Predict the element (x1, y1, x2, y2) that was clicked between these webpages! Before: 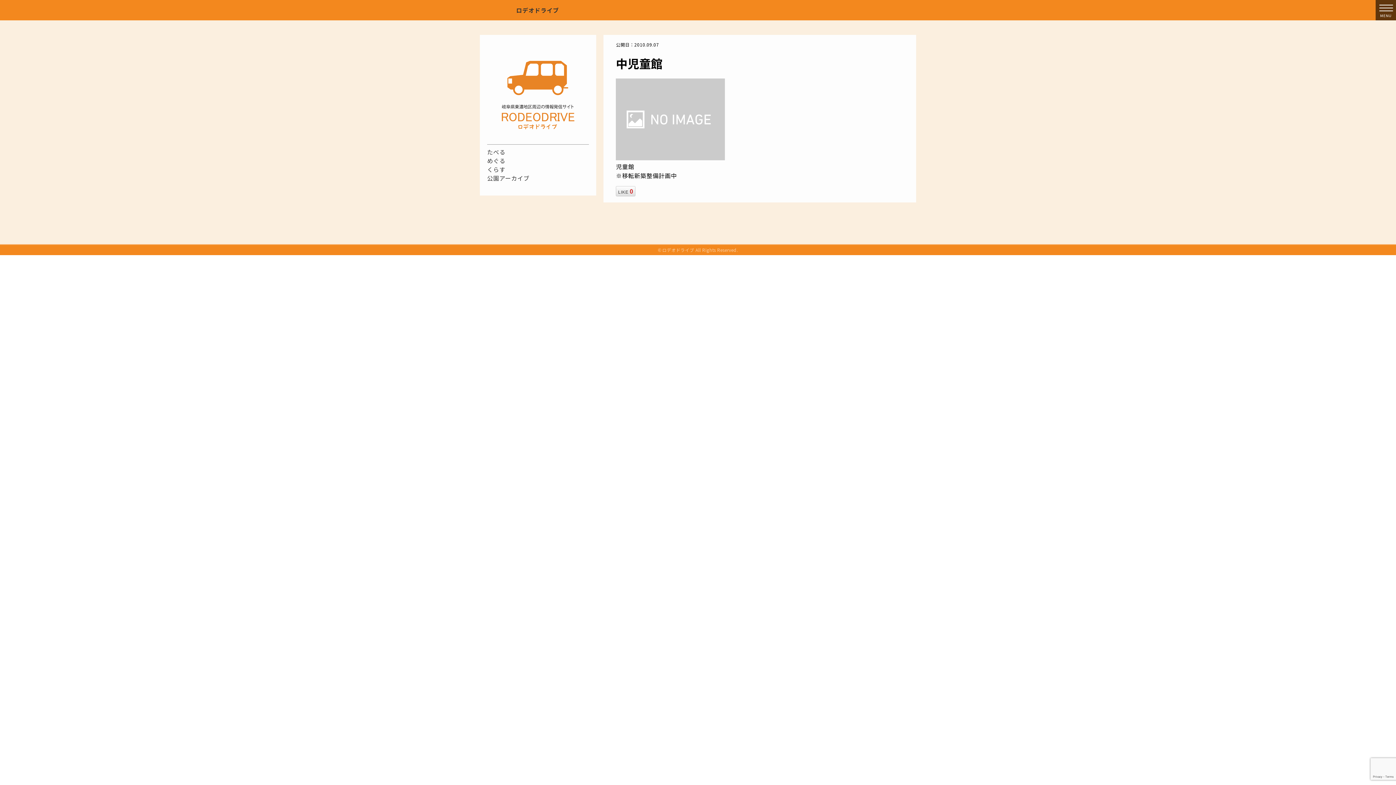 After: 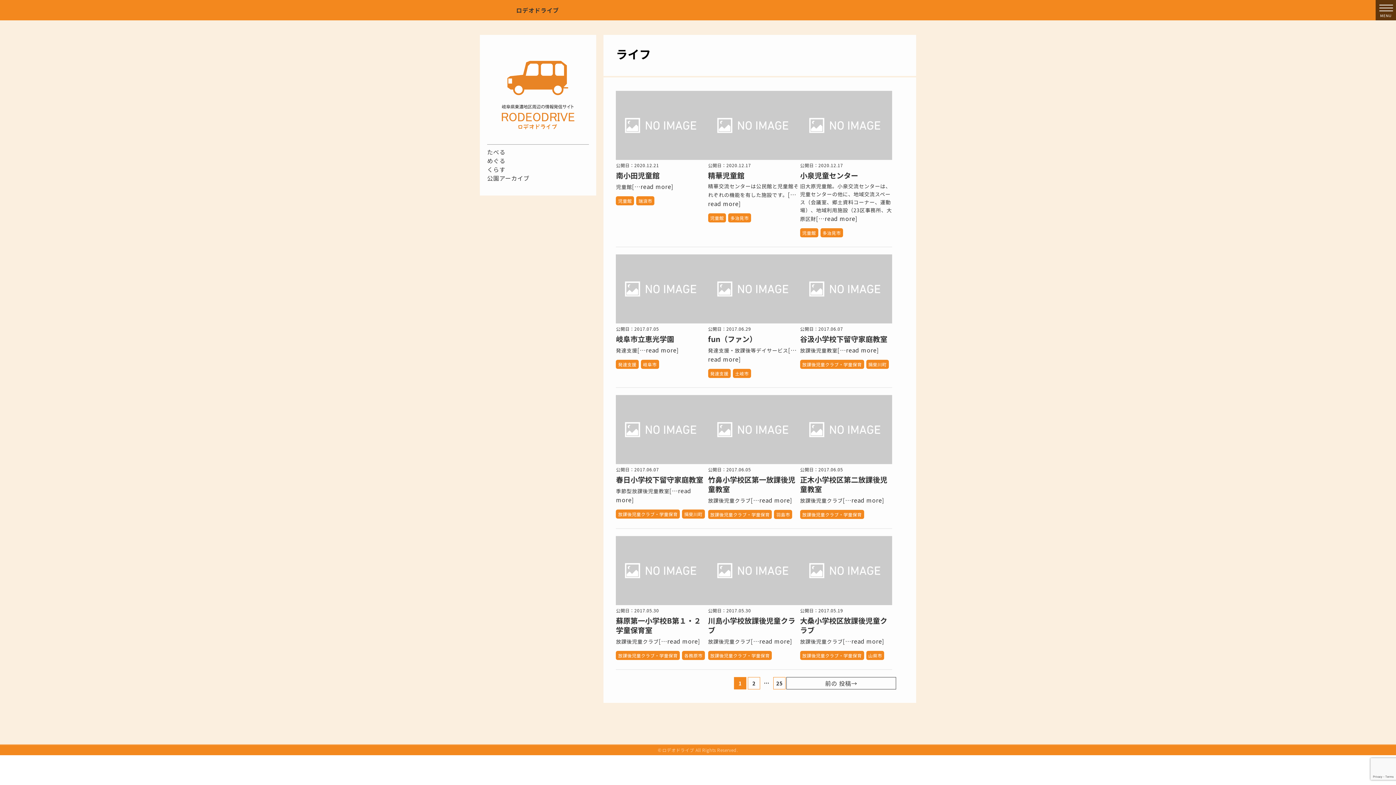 Action: label: くらす bbox: (487, 165, 505, 173)